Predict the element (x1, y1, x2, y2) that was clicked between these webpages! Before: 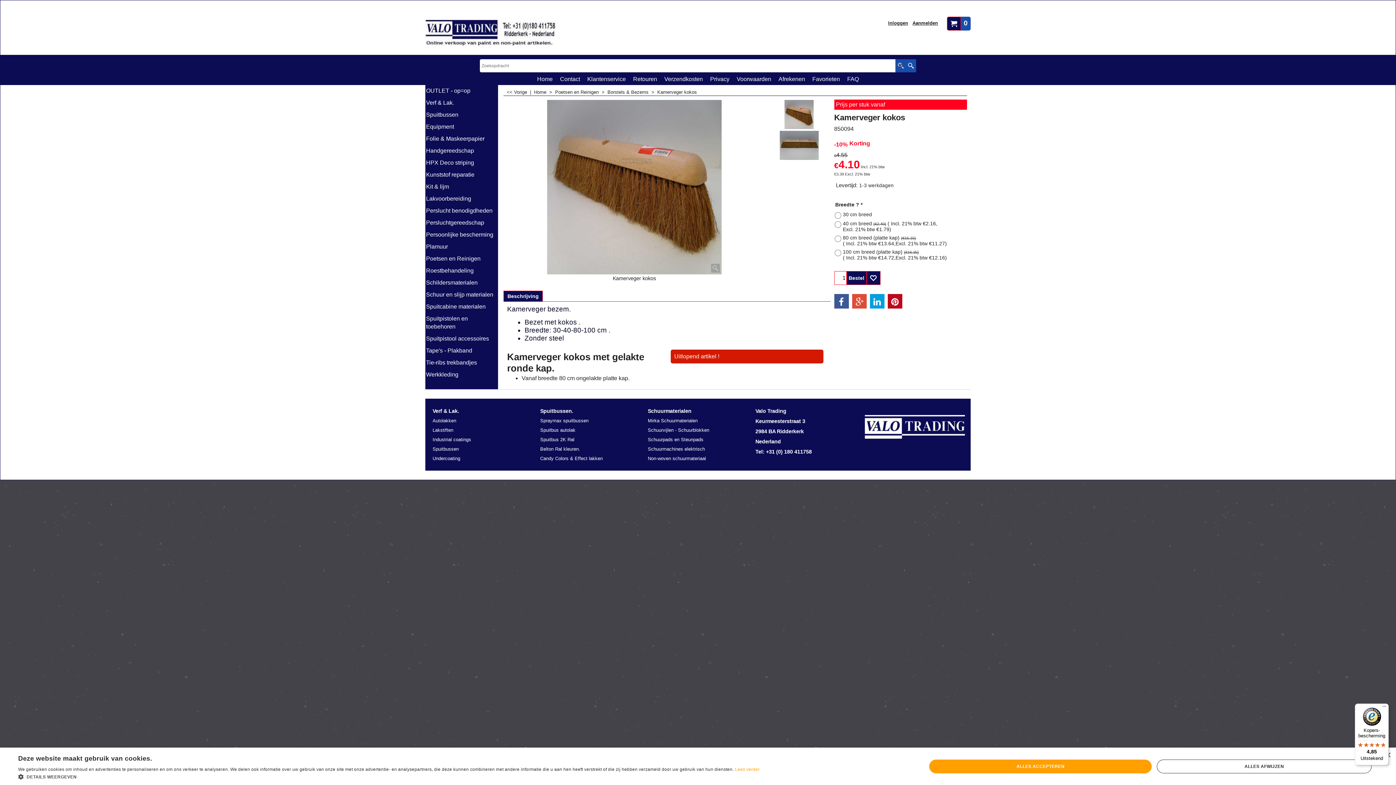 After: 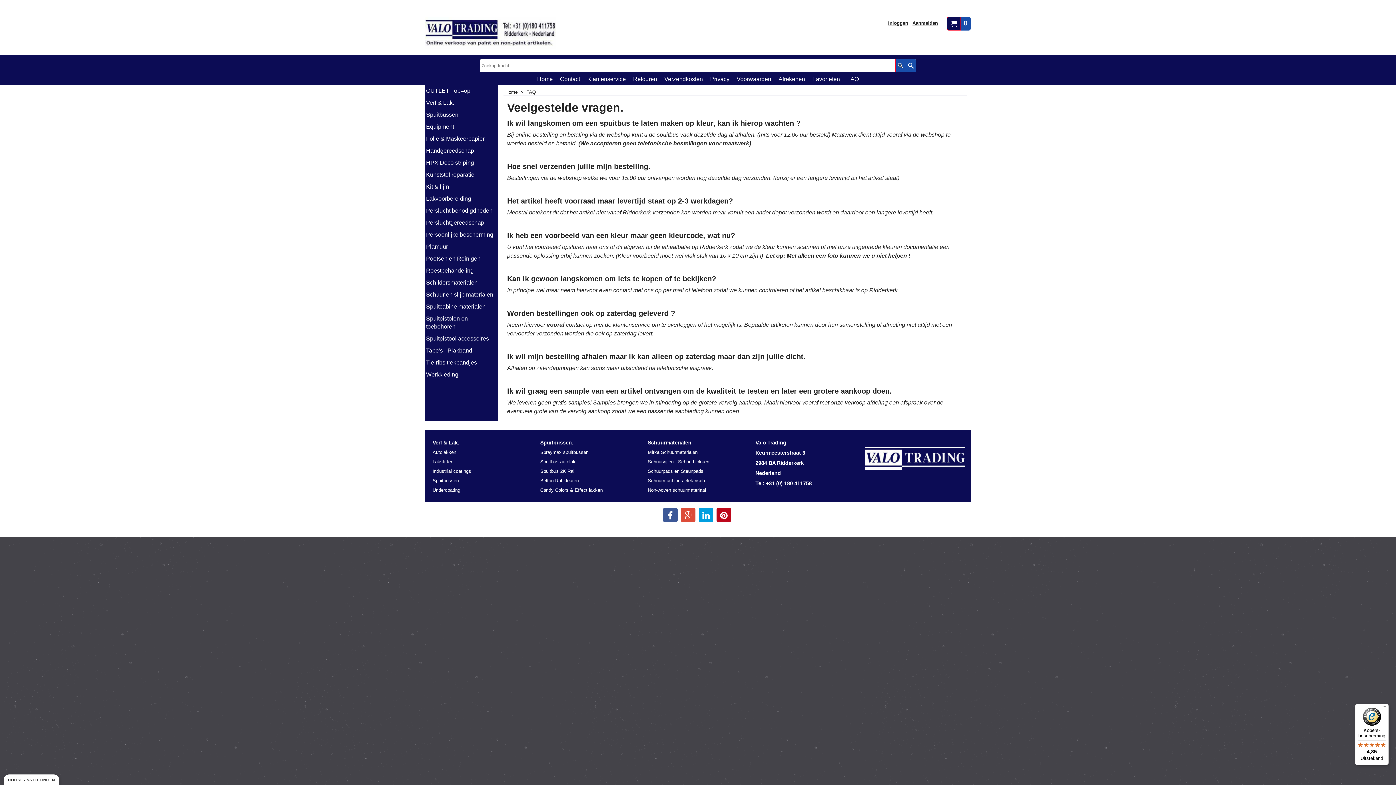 Action: label: FAQ bbox: (843, 74, 862, 83)